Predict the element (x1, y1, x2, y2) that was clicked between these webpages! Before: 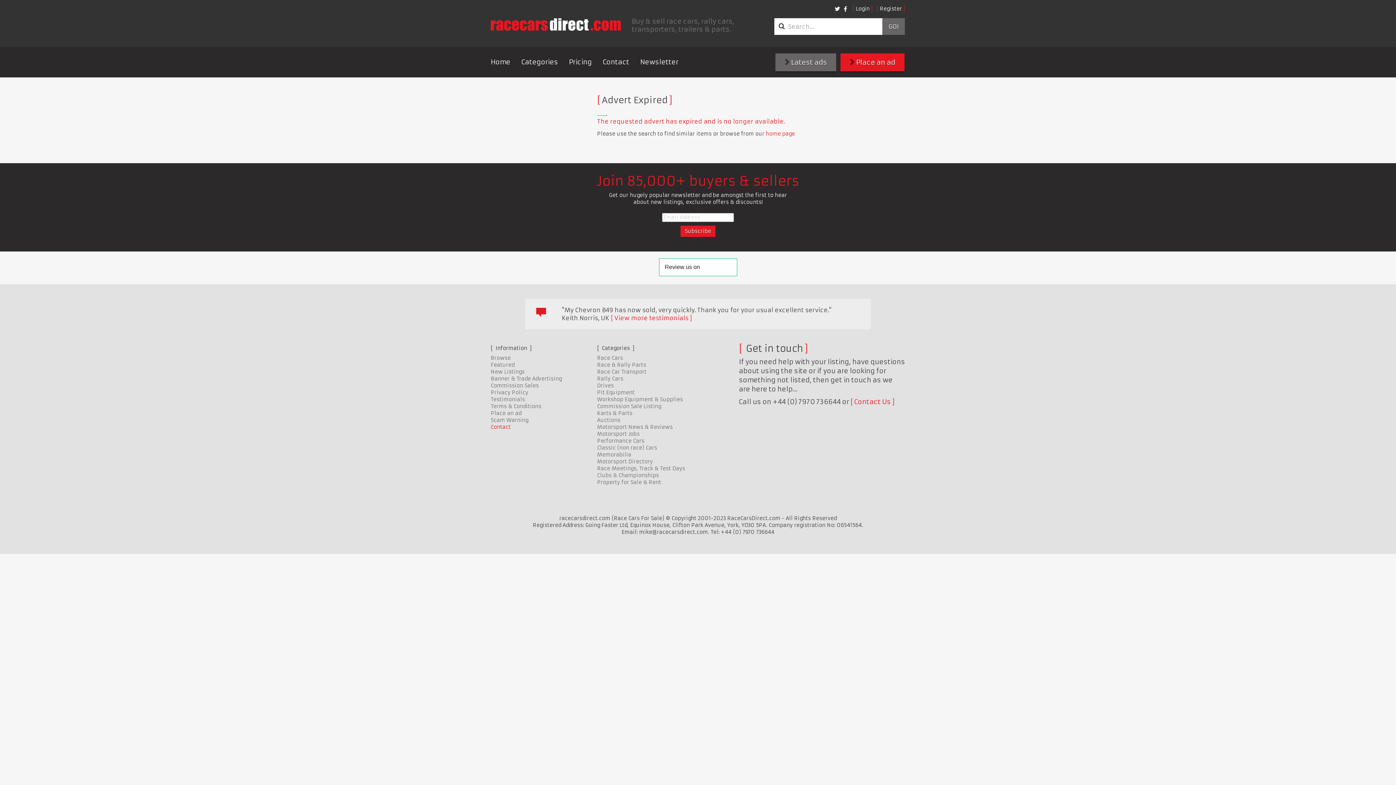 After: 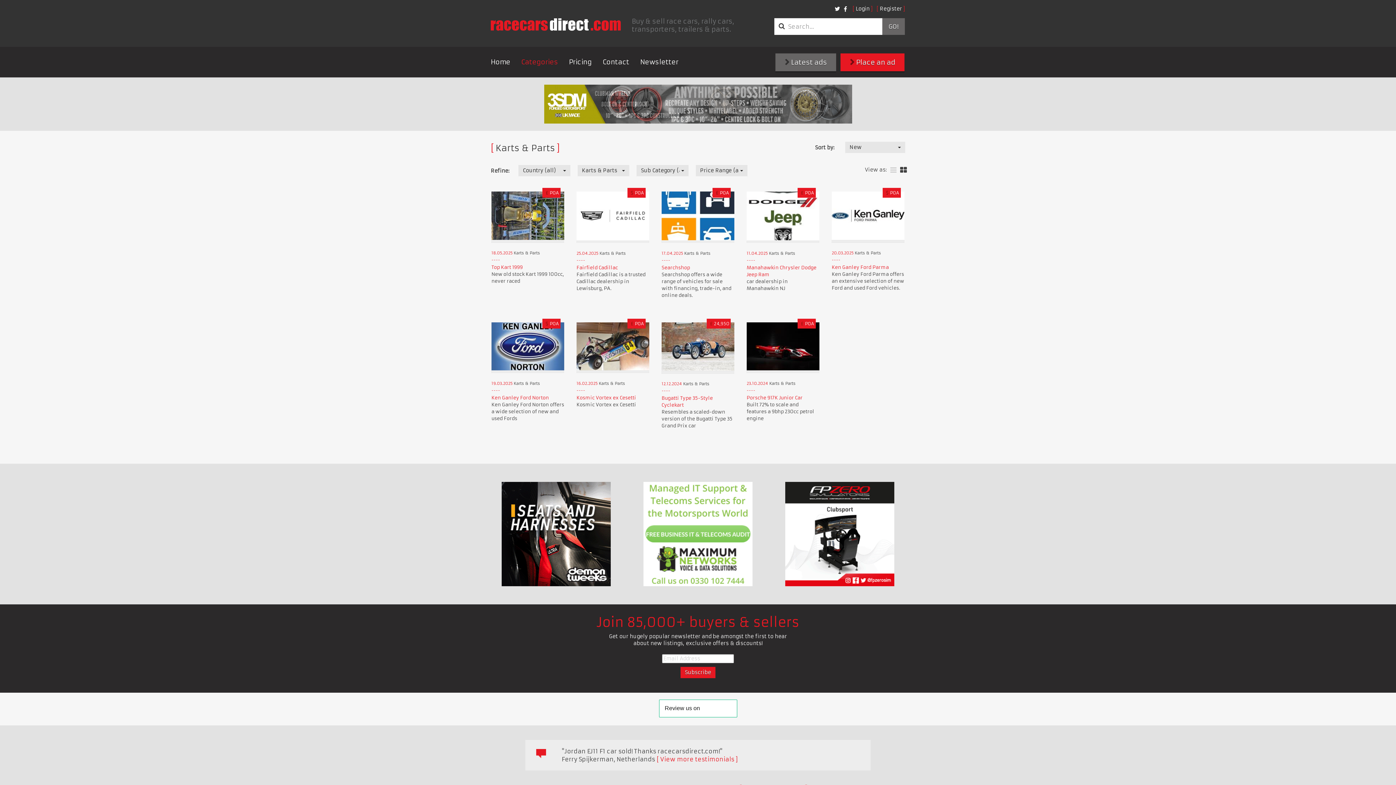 Action: bbox: (597, 410, 632, 416) label: Karts & Parts